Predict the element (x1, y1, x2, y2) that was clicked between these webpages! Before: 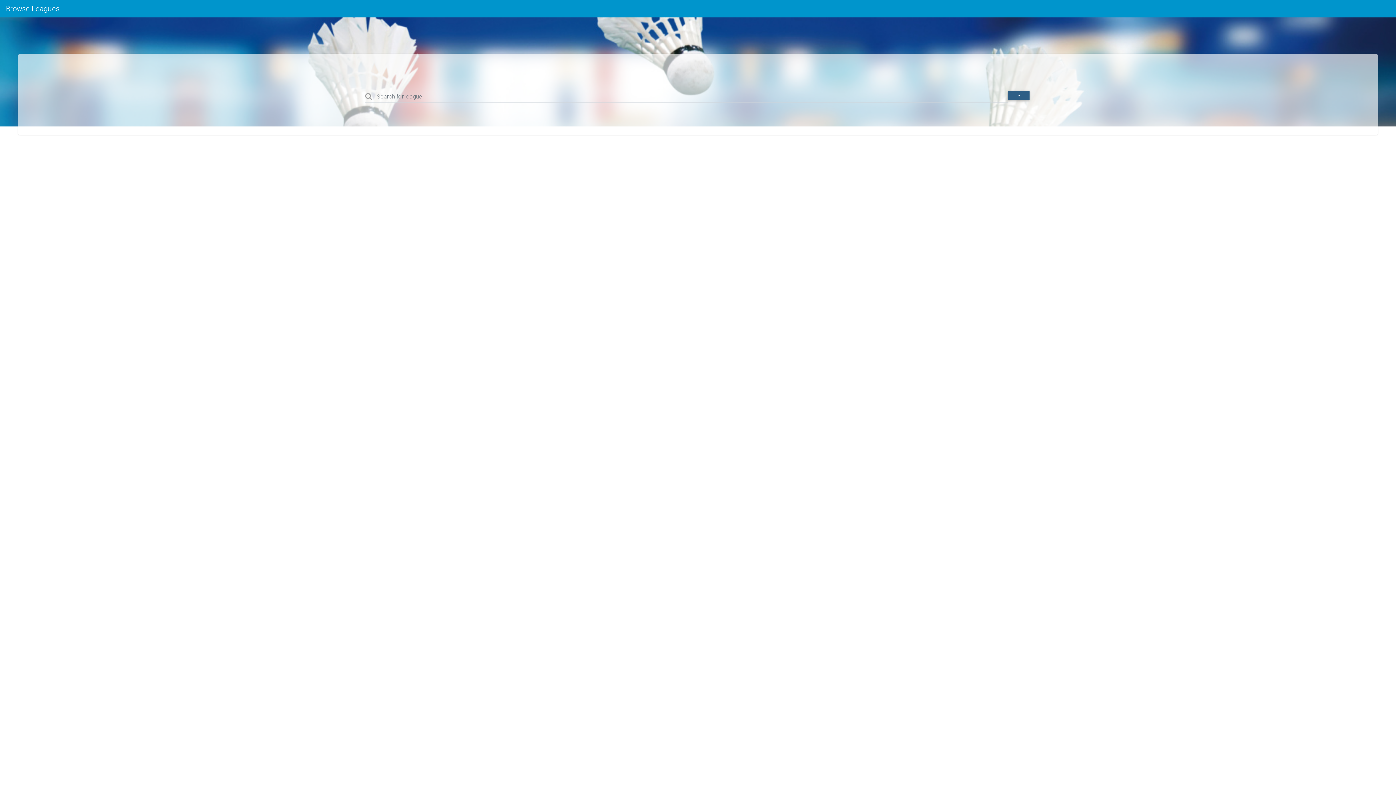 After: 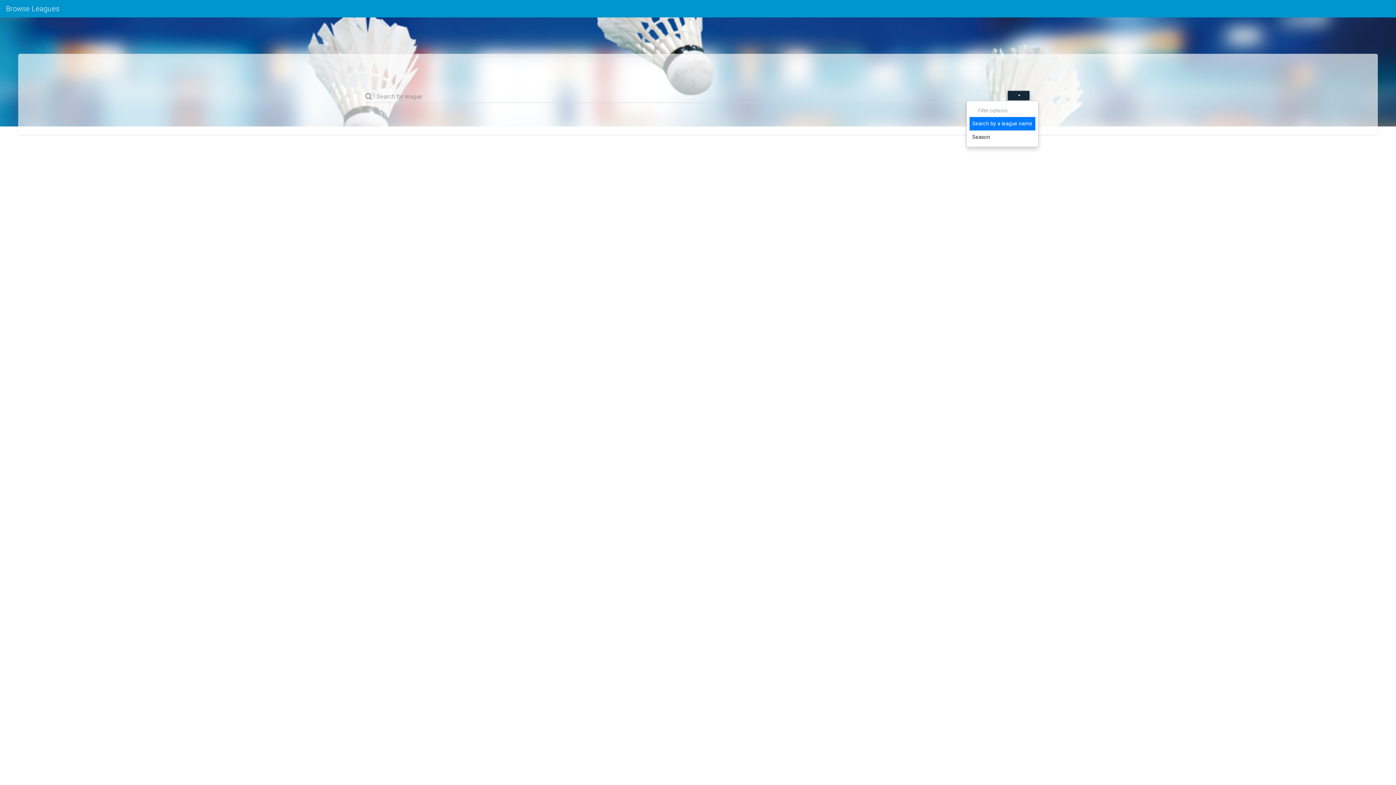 Action: bbox: (1007, 90, 1029, 100)